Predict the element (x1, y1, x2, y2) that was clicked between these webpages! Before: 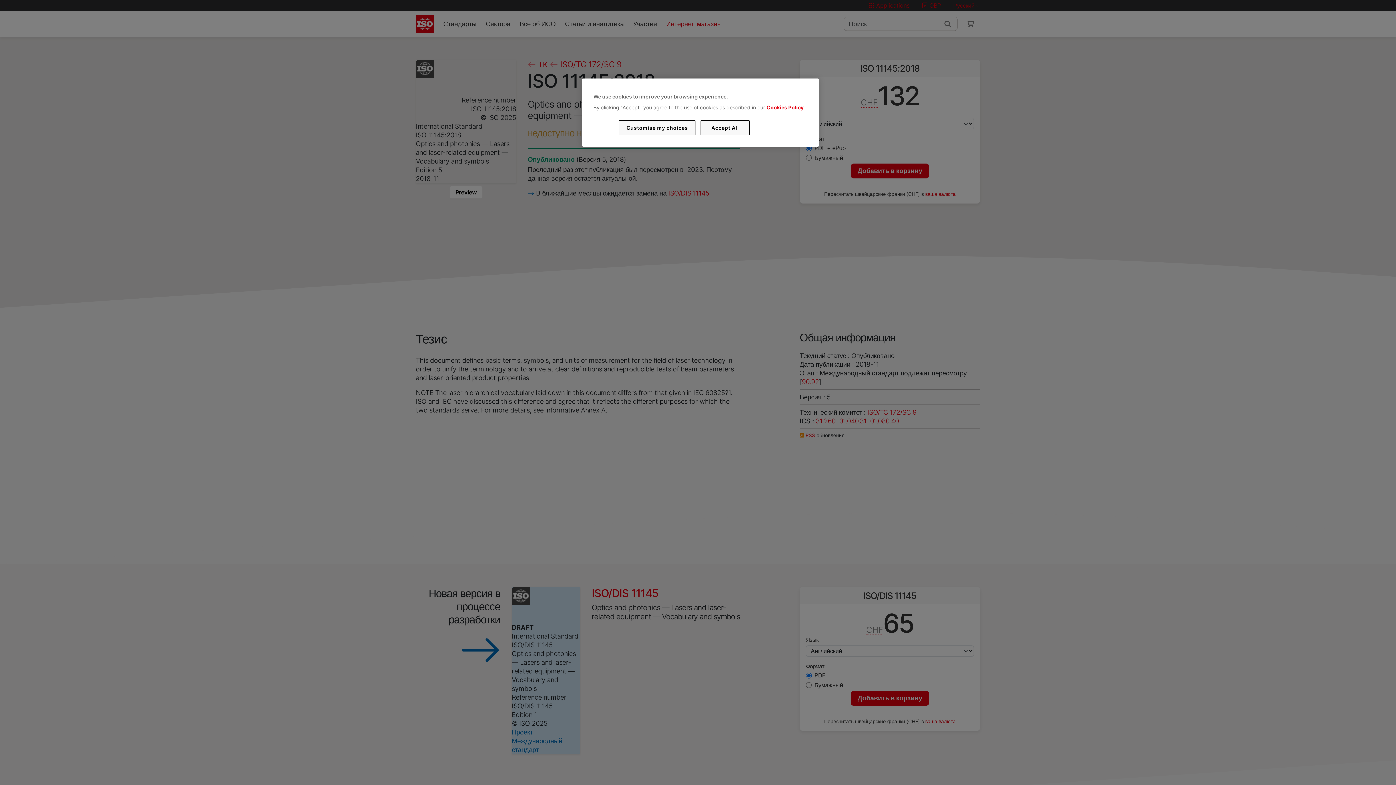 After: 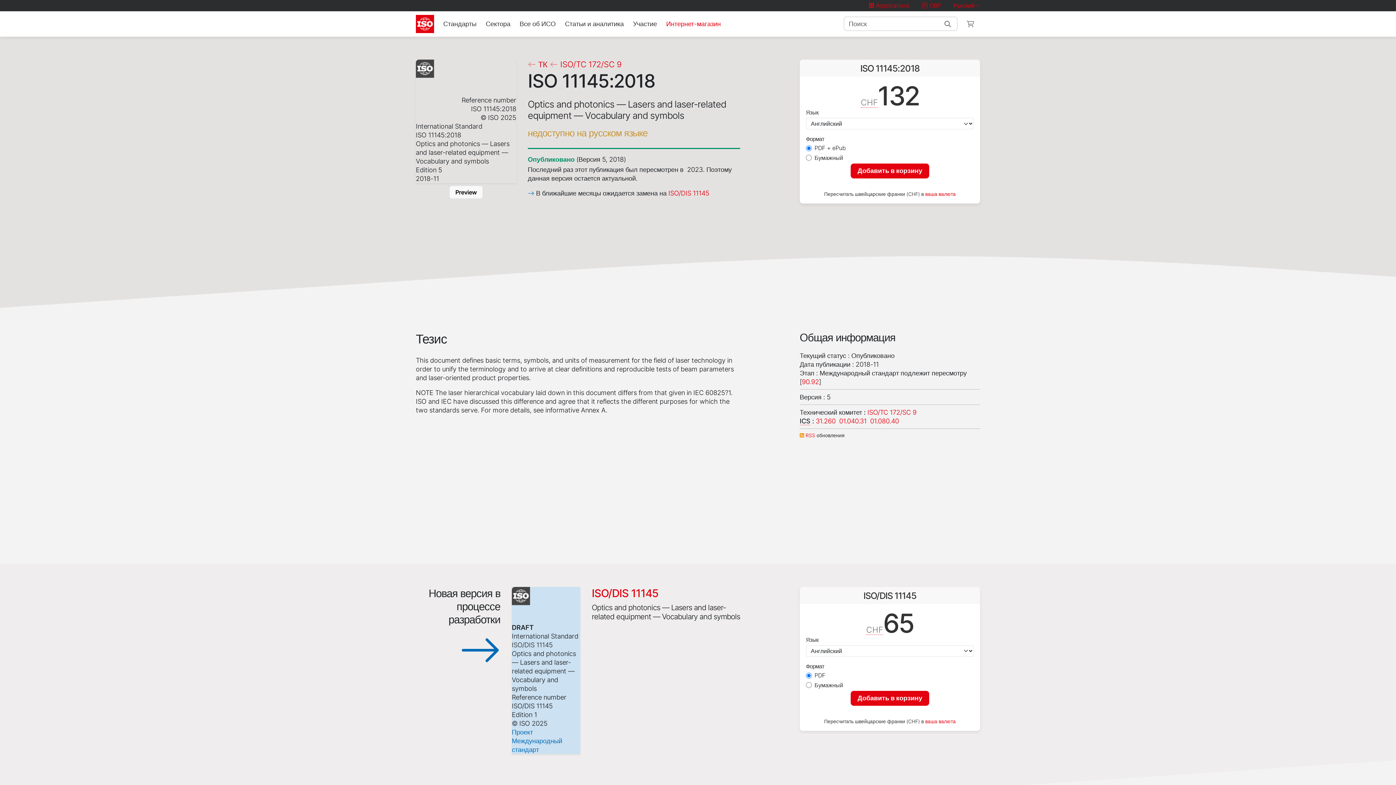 Action: bbox: (700, 120, 749, 135) label: Accept All